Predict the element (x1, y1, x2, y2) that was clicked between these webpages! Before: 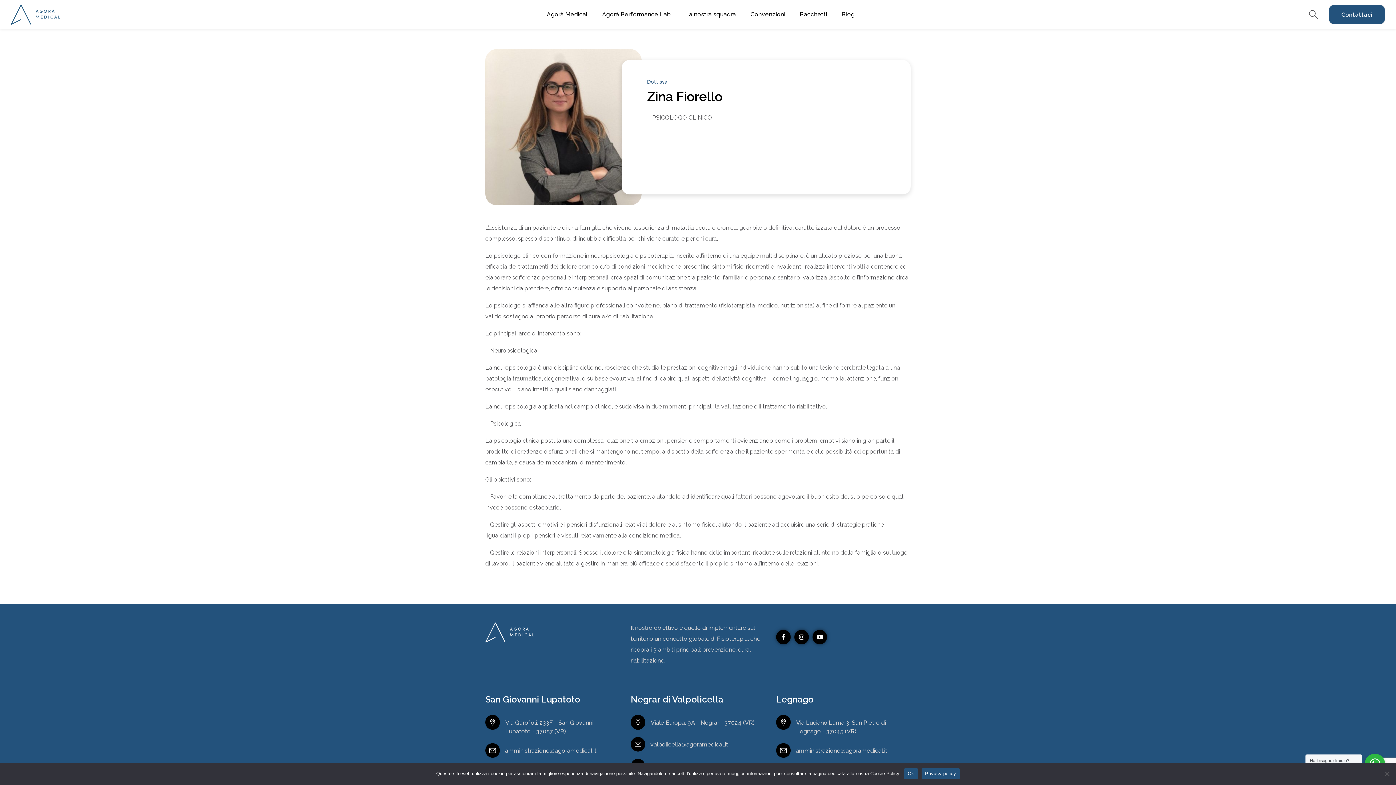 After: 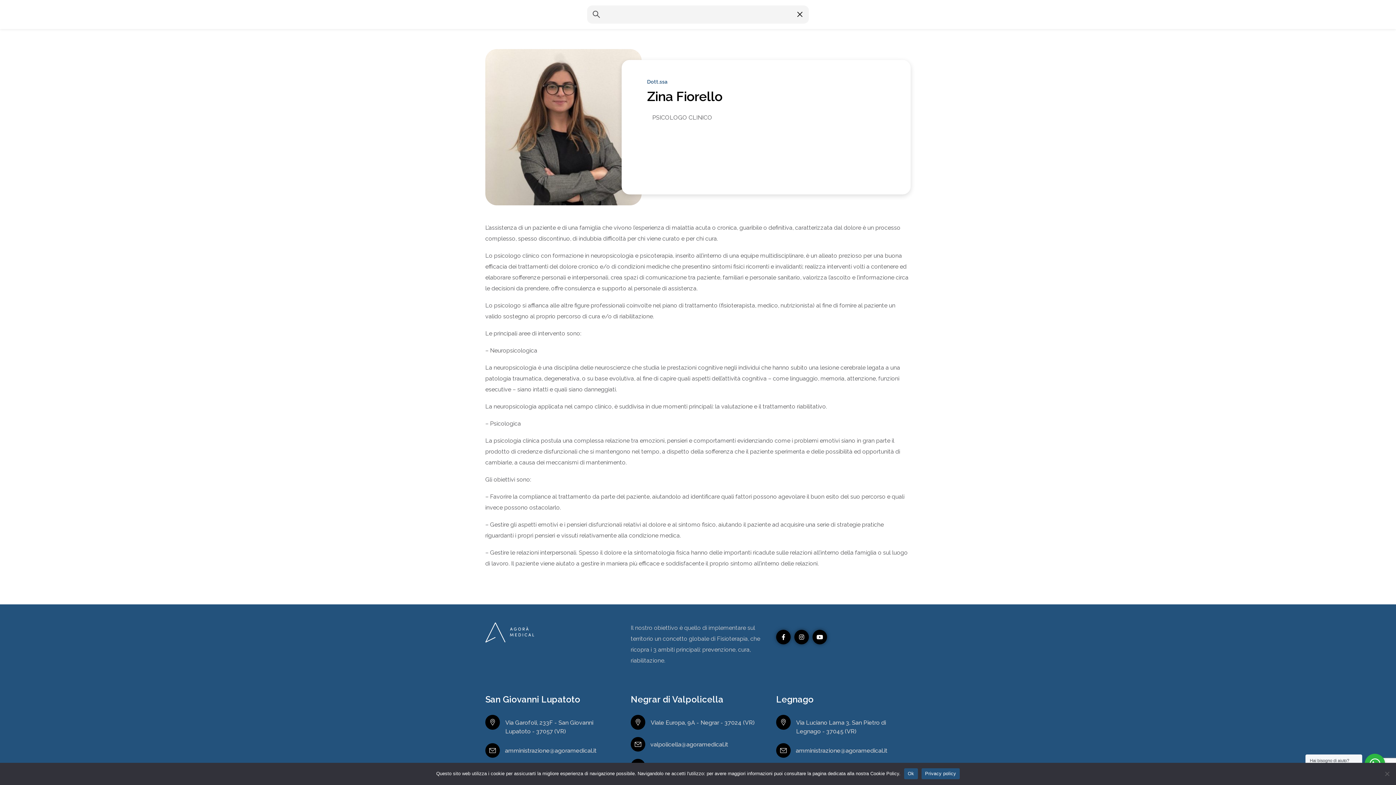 Action: bbox: (1309, 0, 1318, 29)